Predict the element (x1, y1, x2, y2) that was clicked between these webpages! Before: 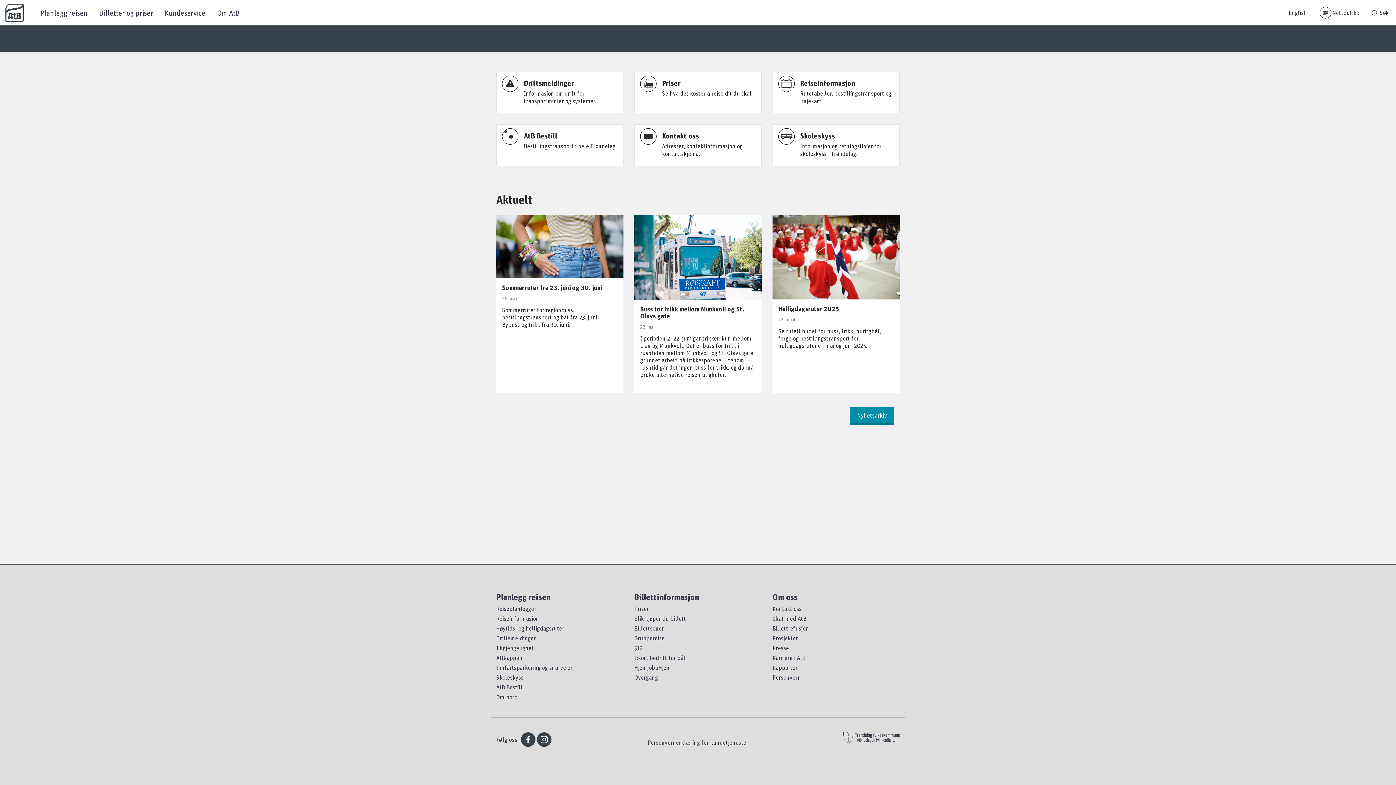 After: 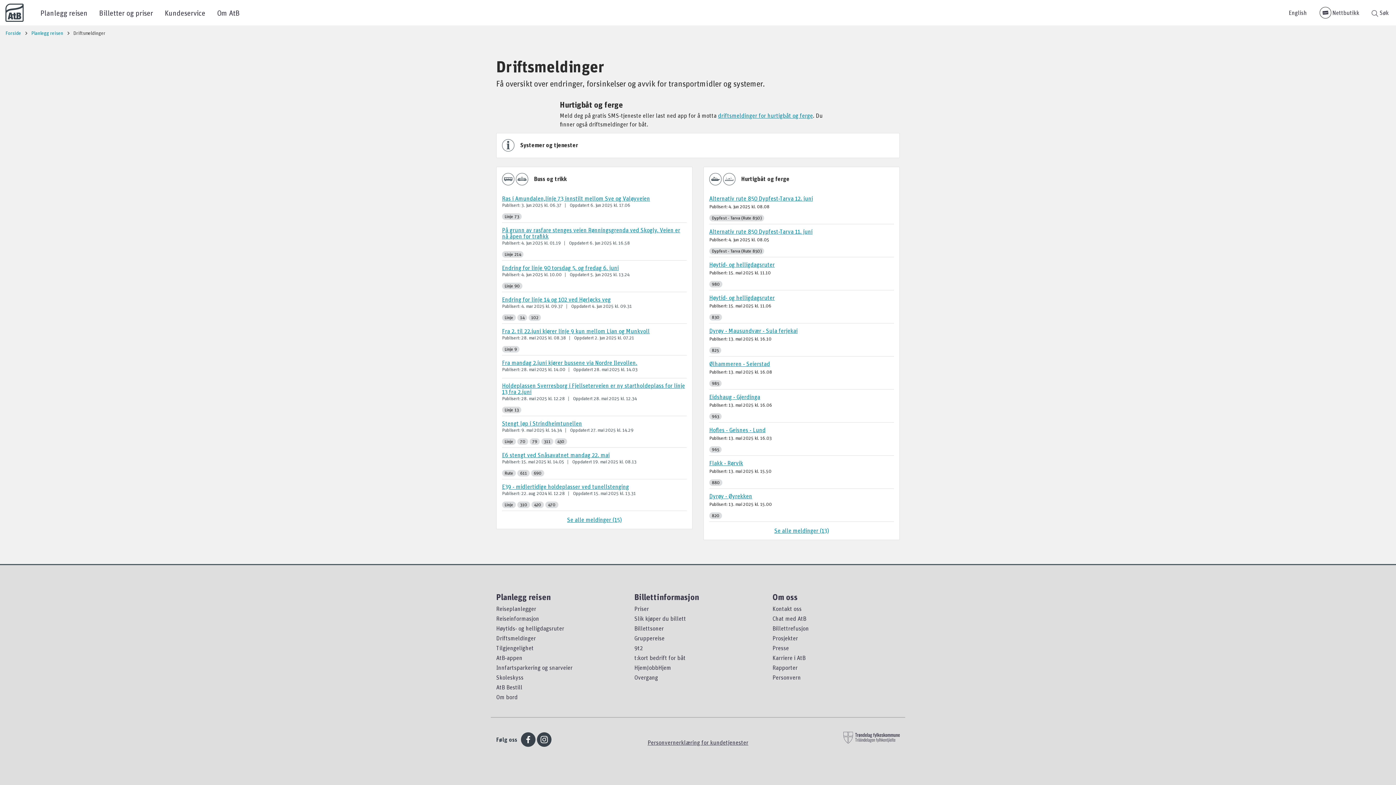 Action: bbox: (496, 634, 536, 642) label: Driftsmeldinger